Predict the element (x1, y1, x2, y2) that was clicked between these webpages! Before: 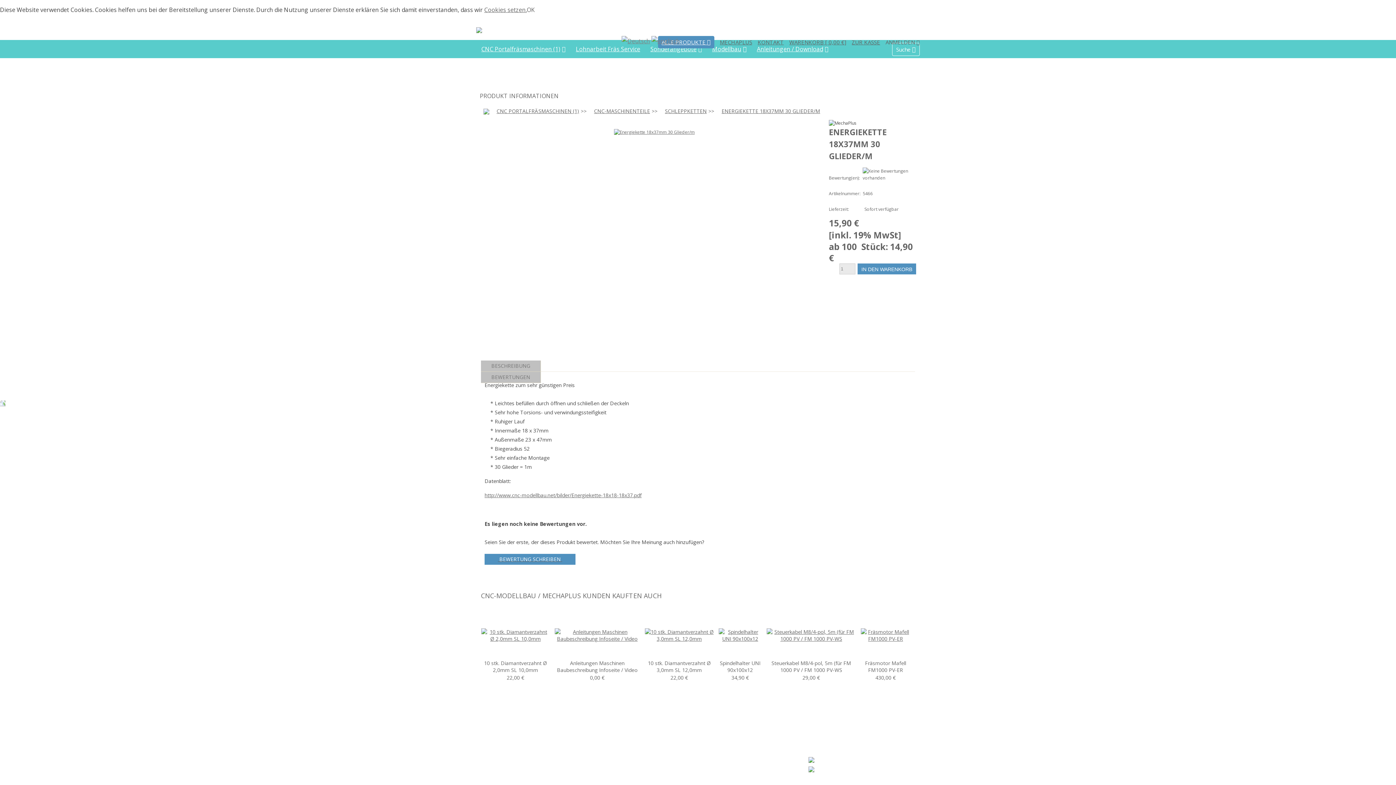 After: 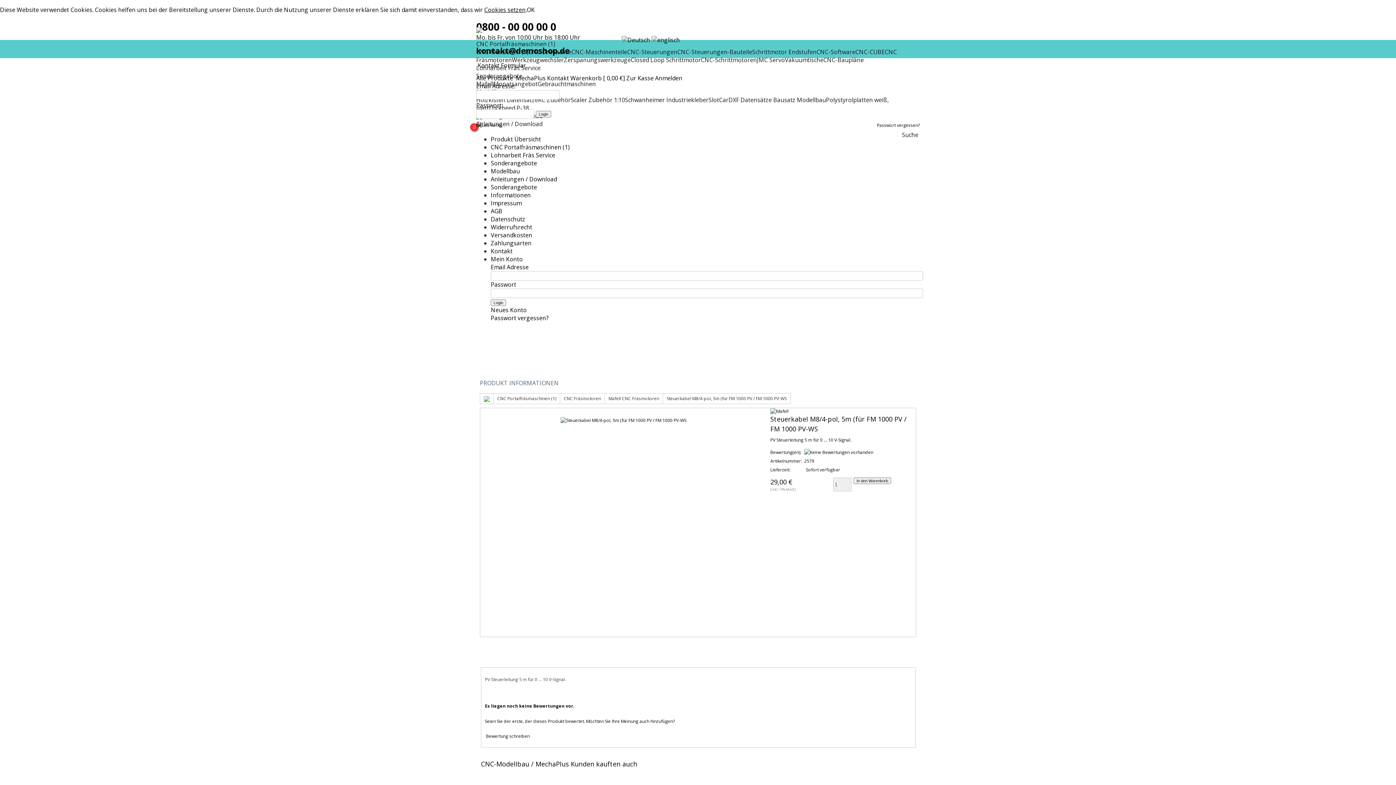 Action: bbox: (766, 635, 856, 642)